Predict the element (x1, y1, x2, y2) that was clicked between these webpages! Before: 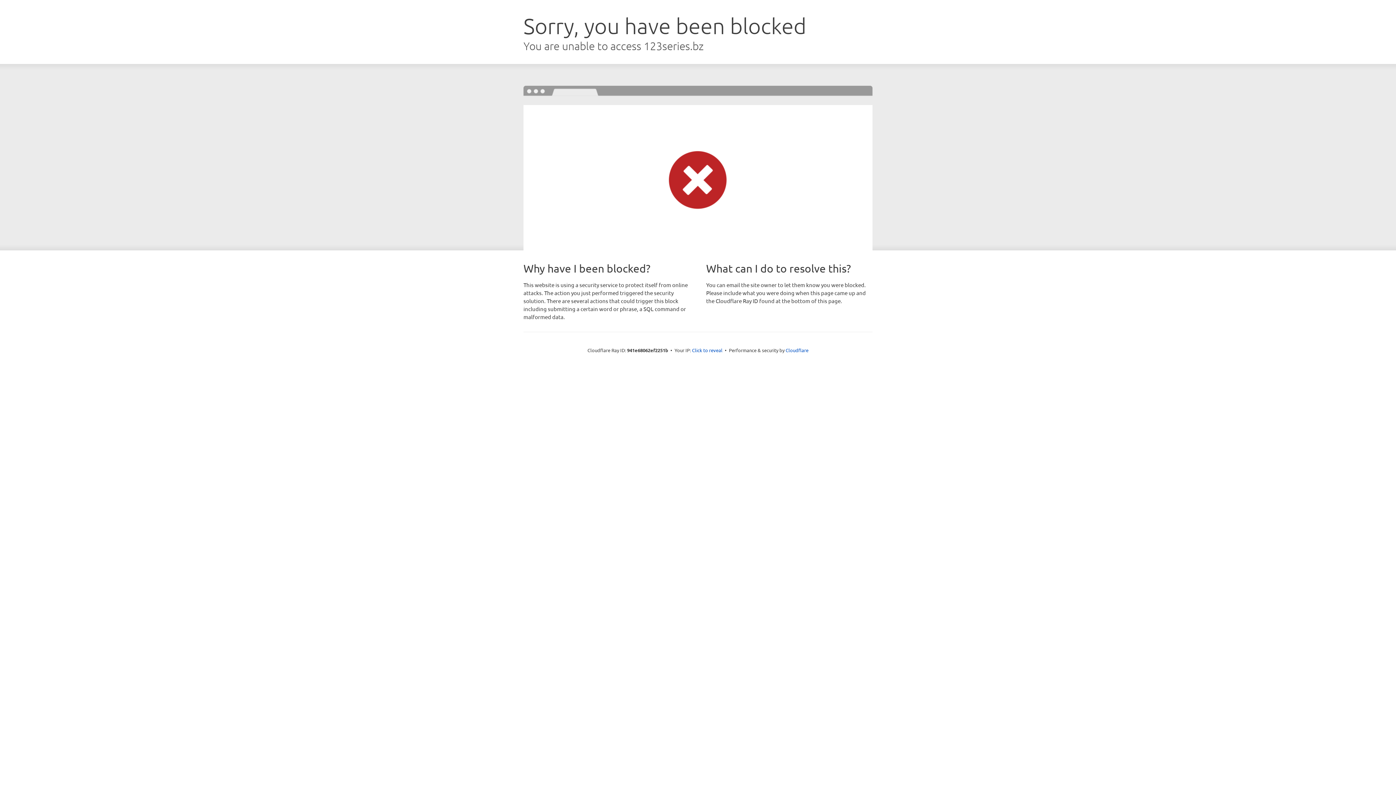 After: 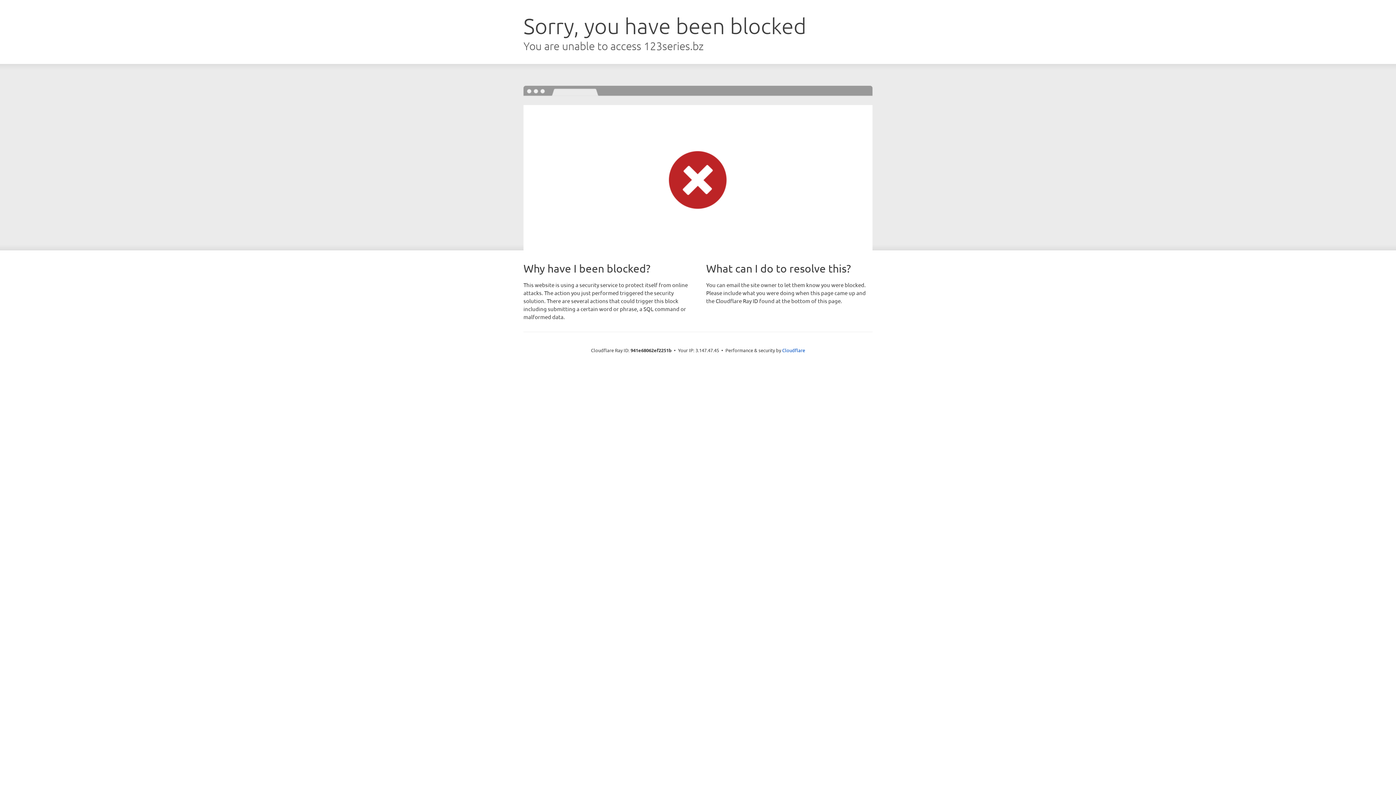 Action: bbox: (692, 346, 722, 353) label: Click to reveal